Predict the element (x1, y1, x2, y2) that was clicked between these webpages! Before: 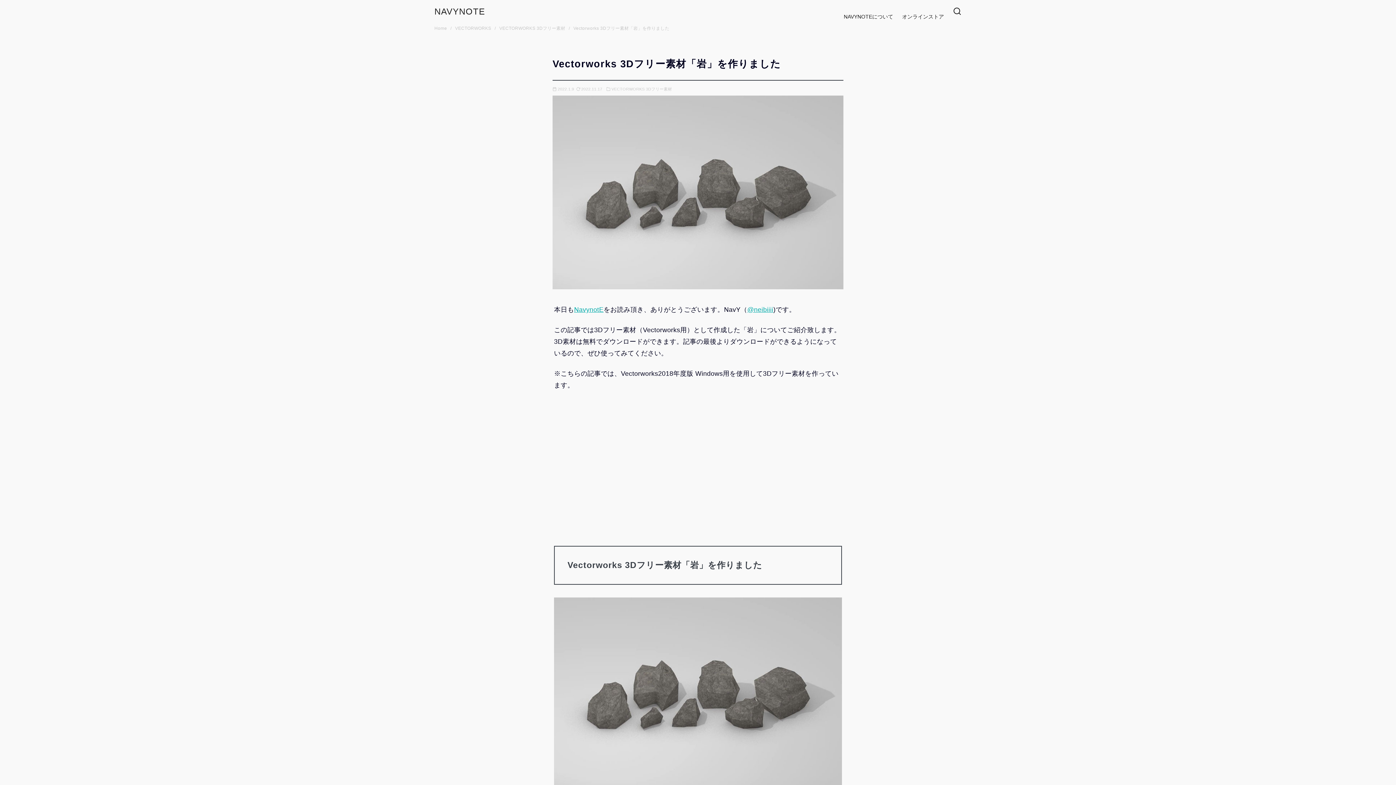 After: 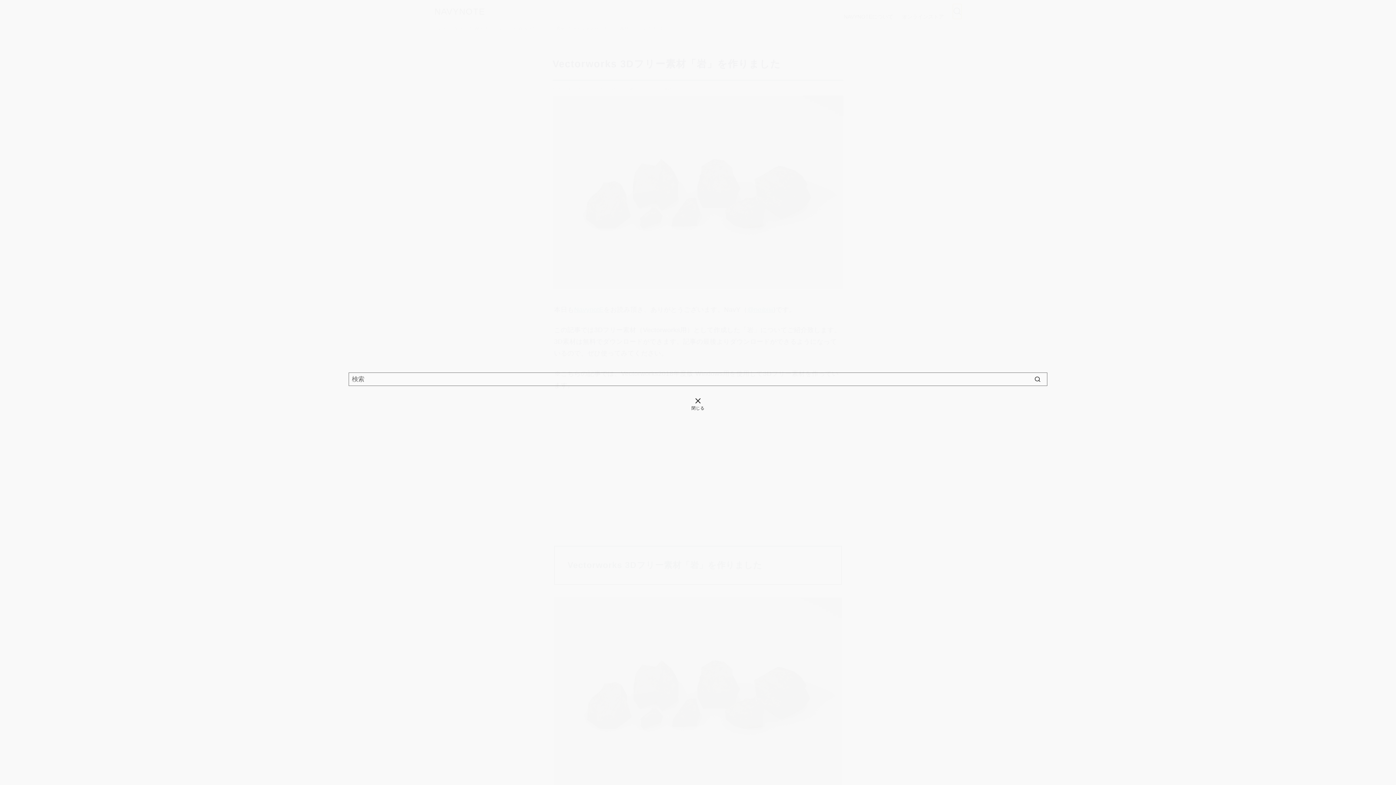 Action: label: 検索 bbox: (953, 4, 961, 18)